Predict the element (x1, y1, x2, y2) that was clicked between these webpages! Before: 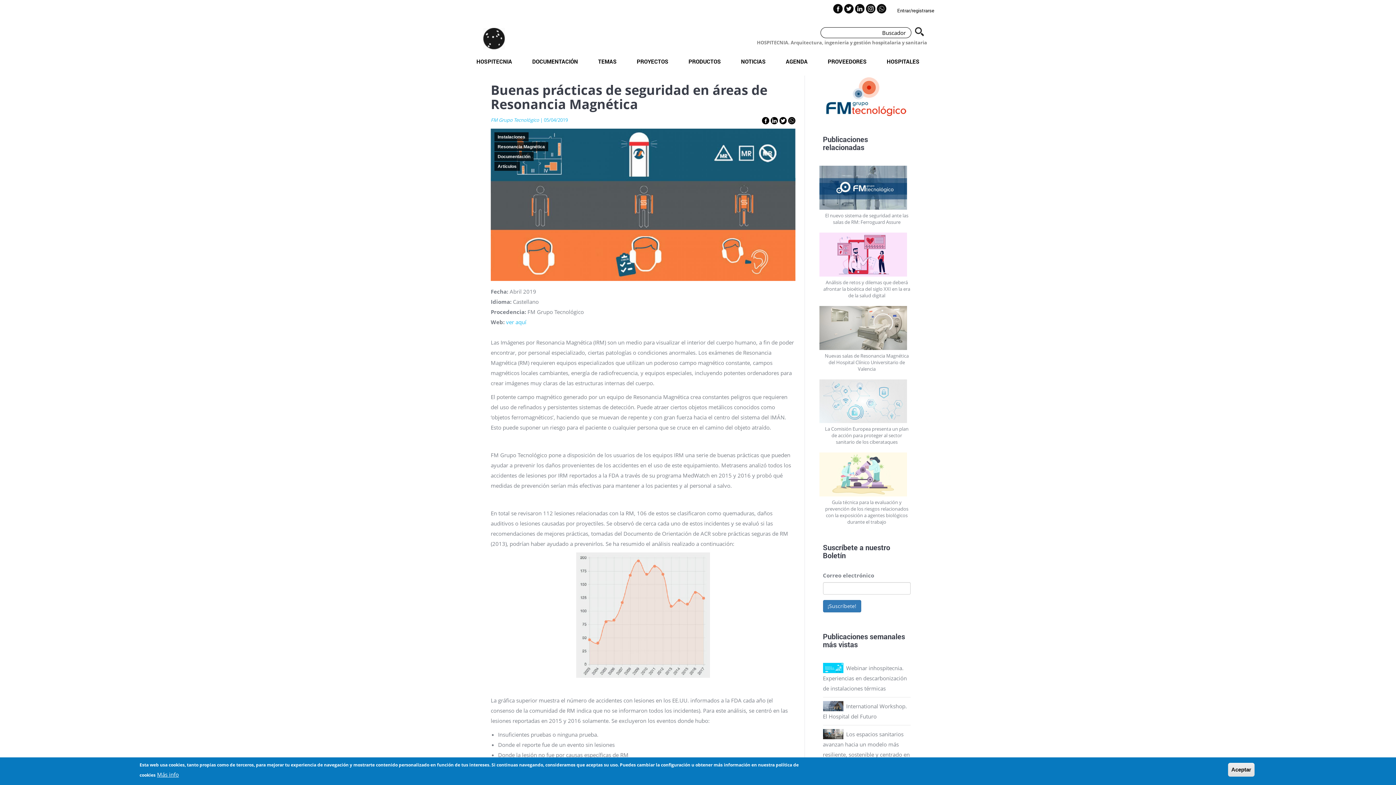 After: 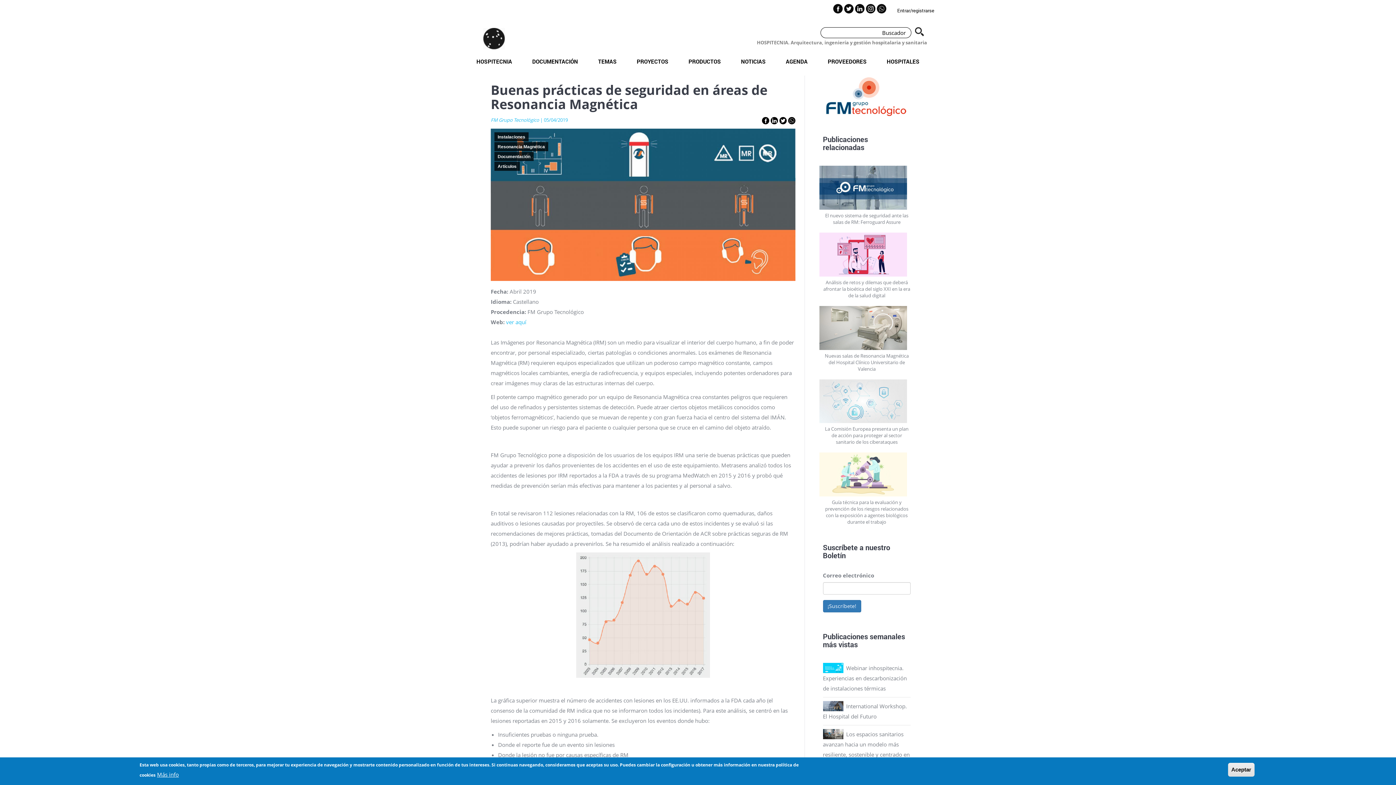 Action: bbox: (779, 116, 788, 123) label:  